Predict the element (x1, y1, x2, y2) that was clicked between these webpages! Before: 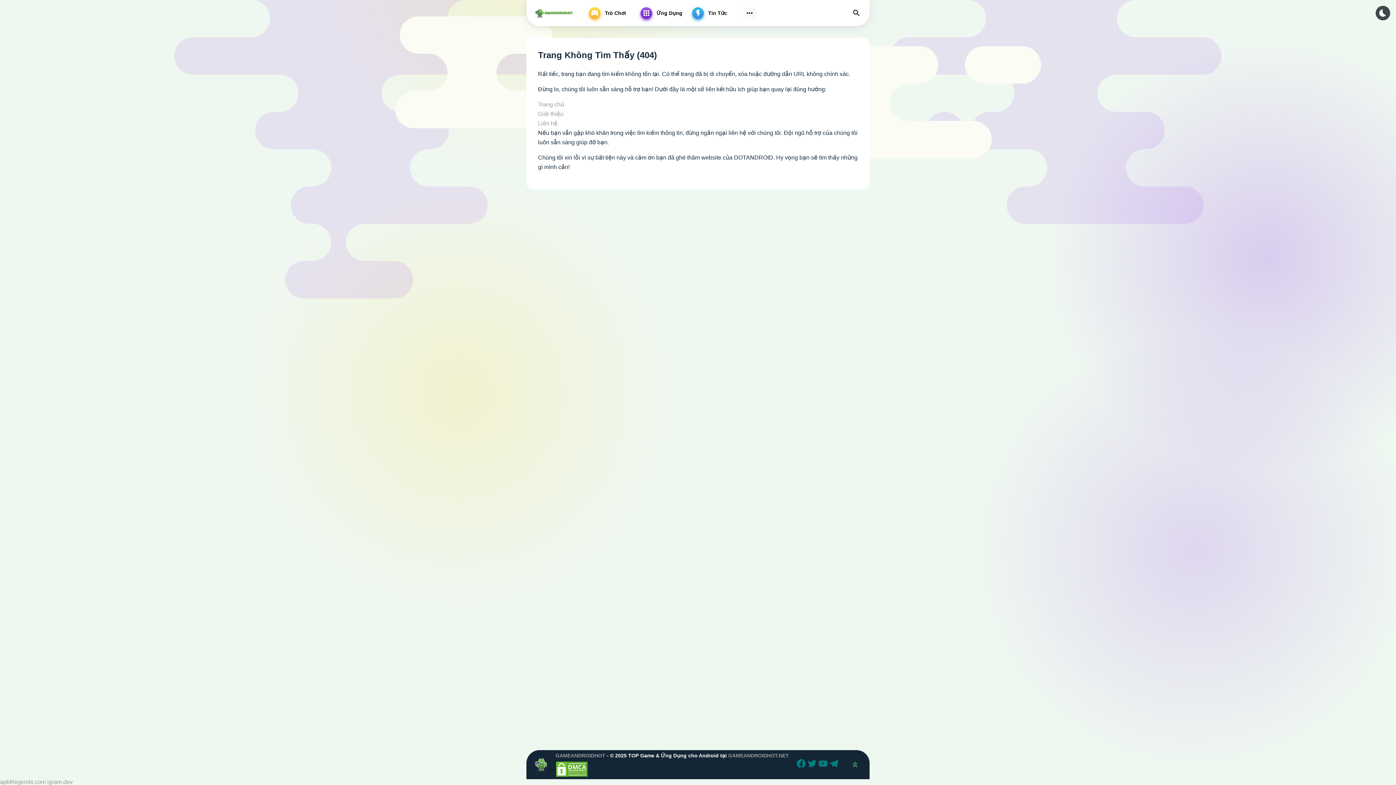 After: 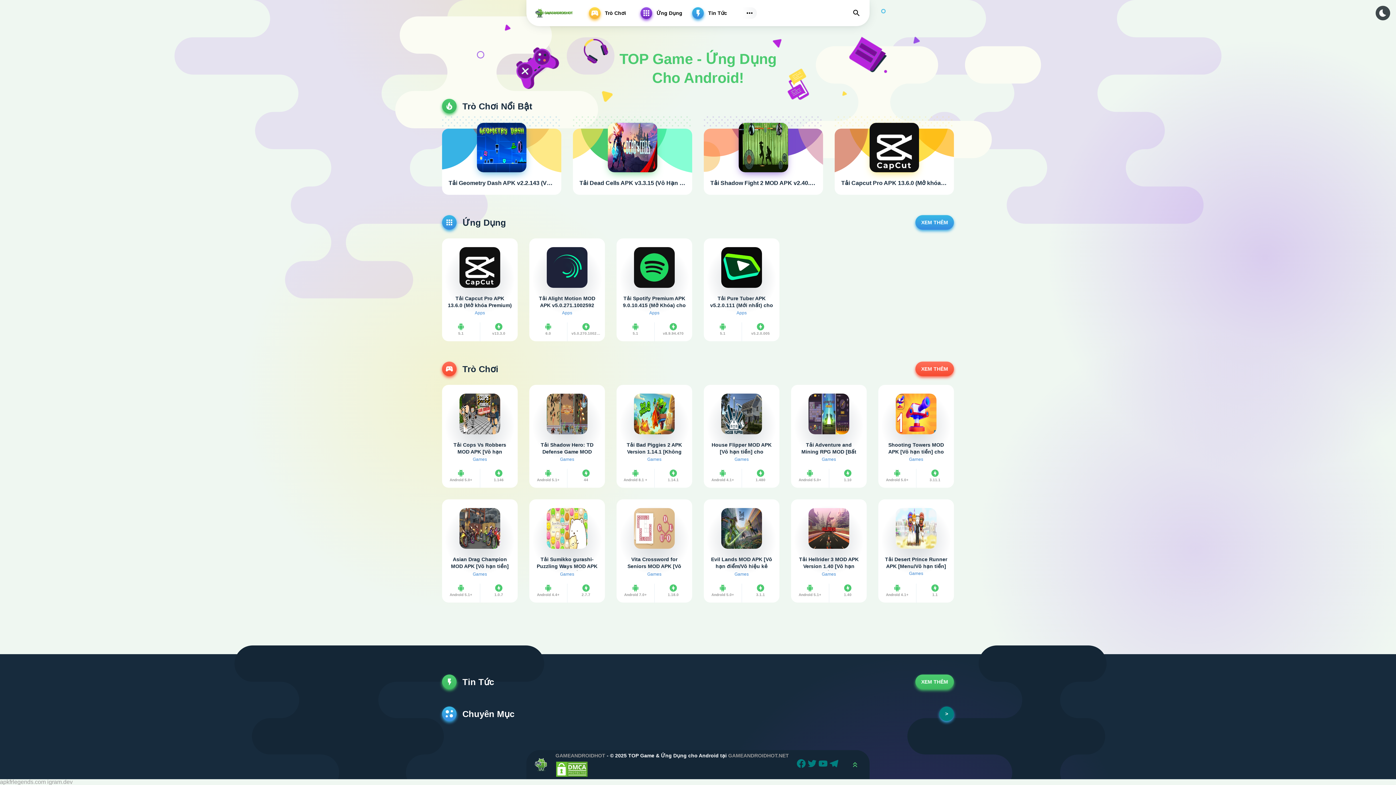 Action: label: GAMEANDROIDHOT bbox: (555, 752, 605, 758)